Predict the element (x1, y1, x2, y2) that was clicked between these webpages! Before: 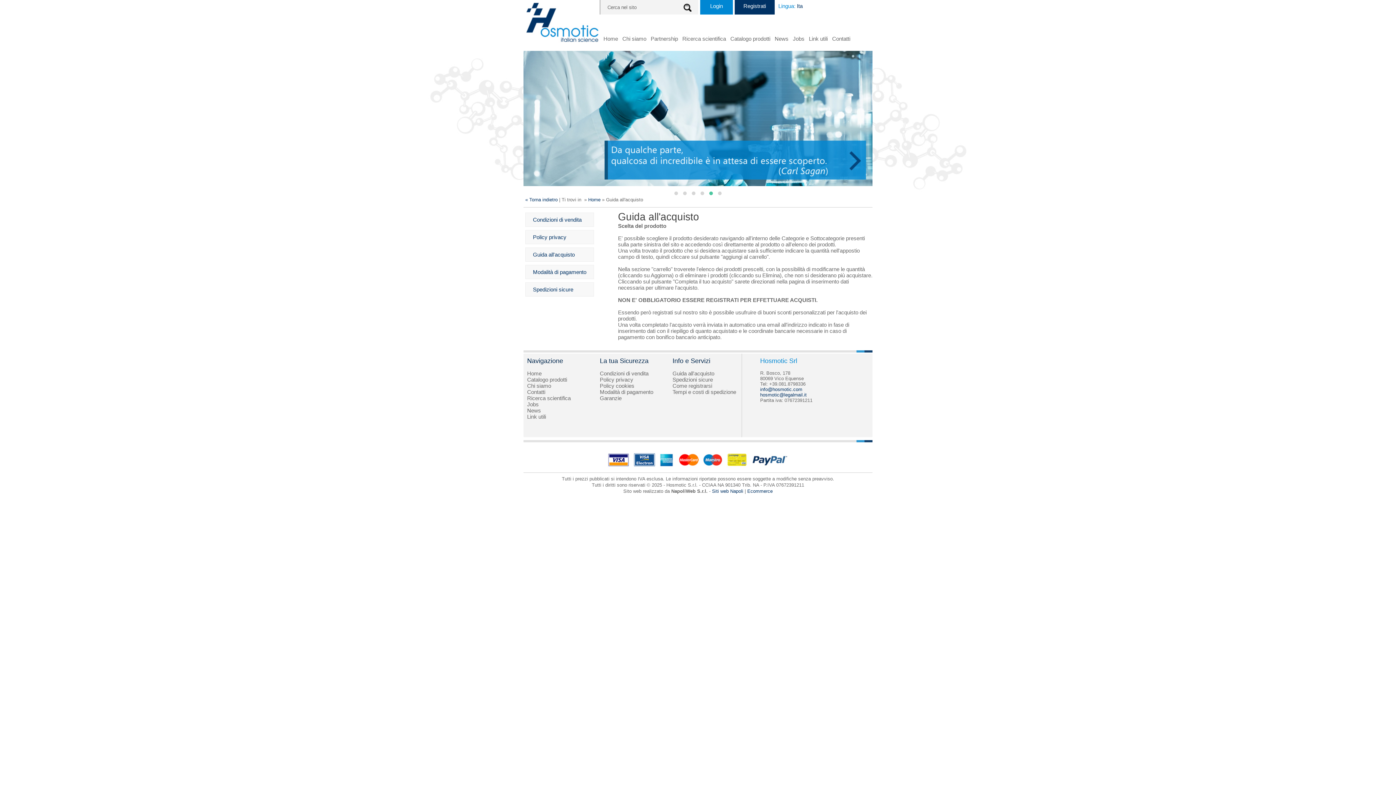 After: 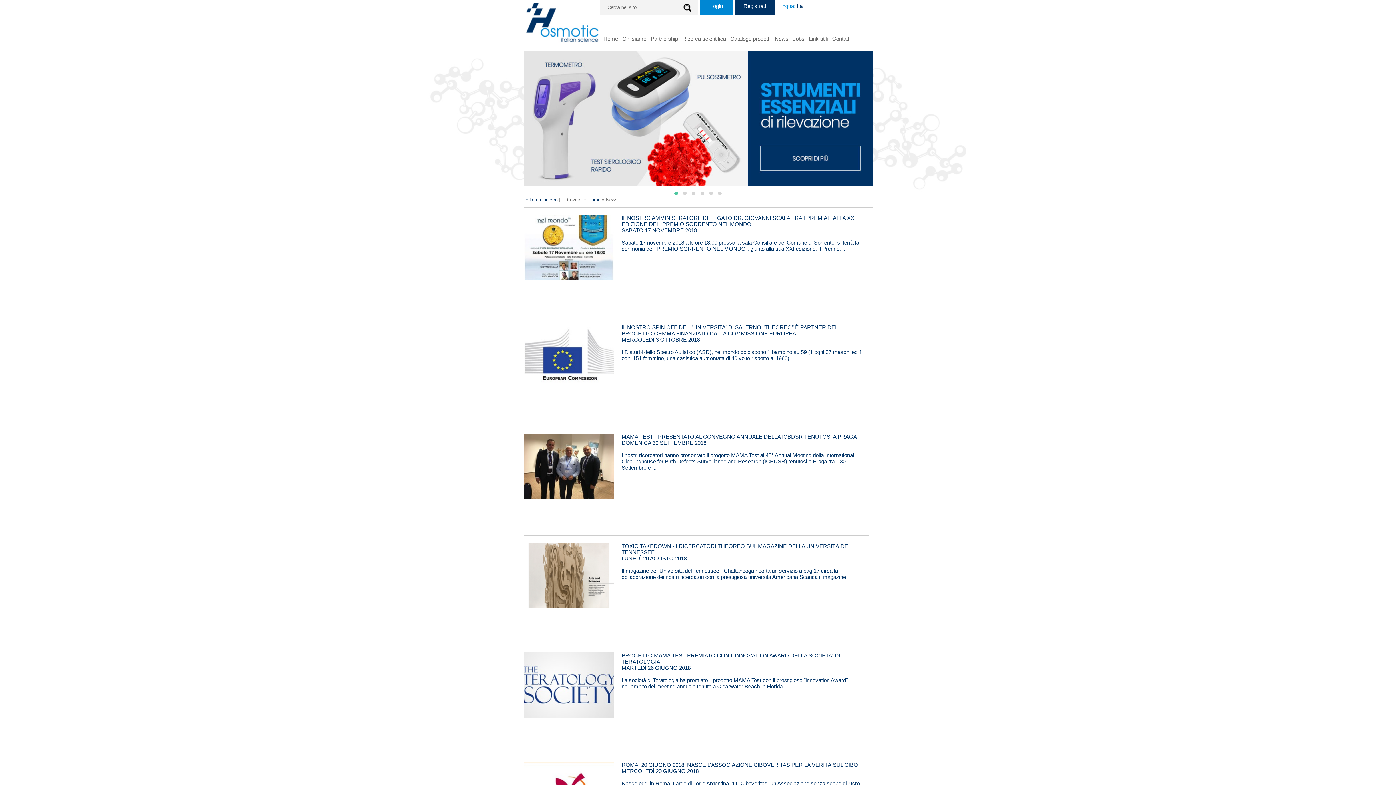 Action: bbox: (527, 407, 541, 413) label: News